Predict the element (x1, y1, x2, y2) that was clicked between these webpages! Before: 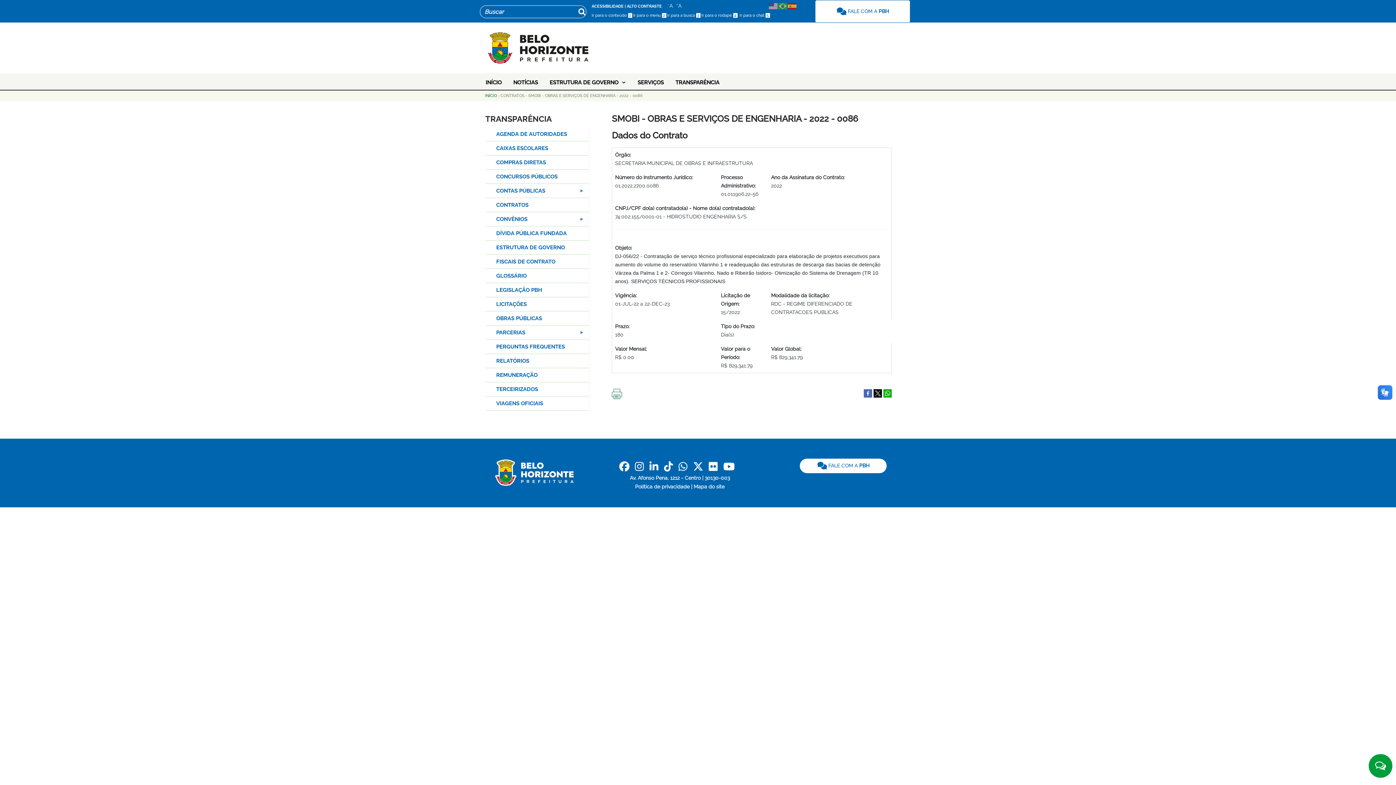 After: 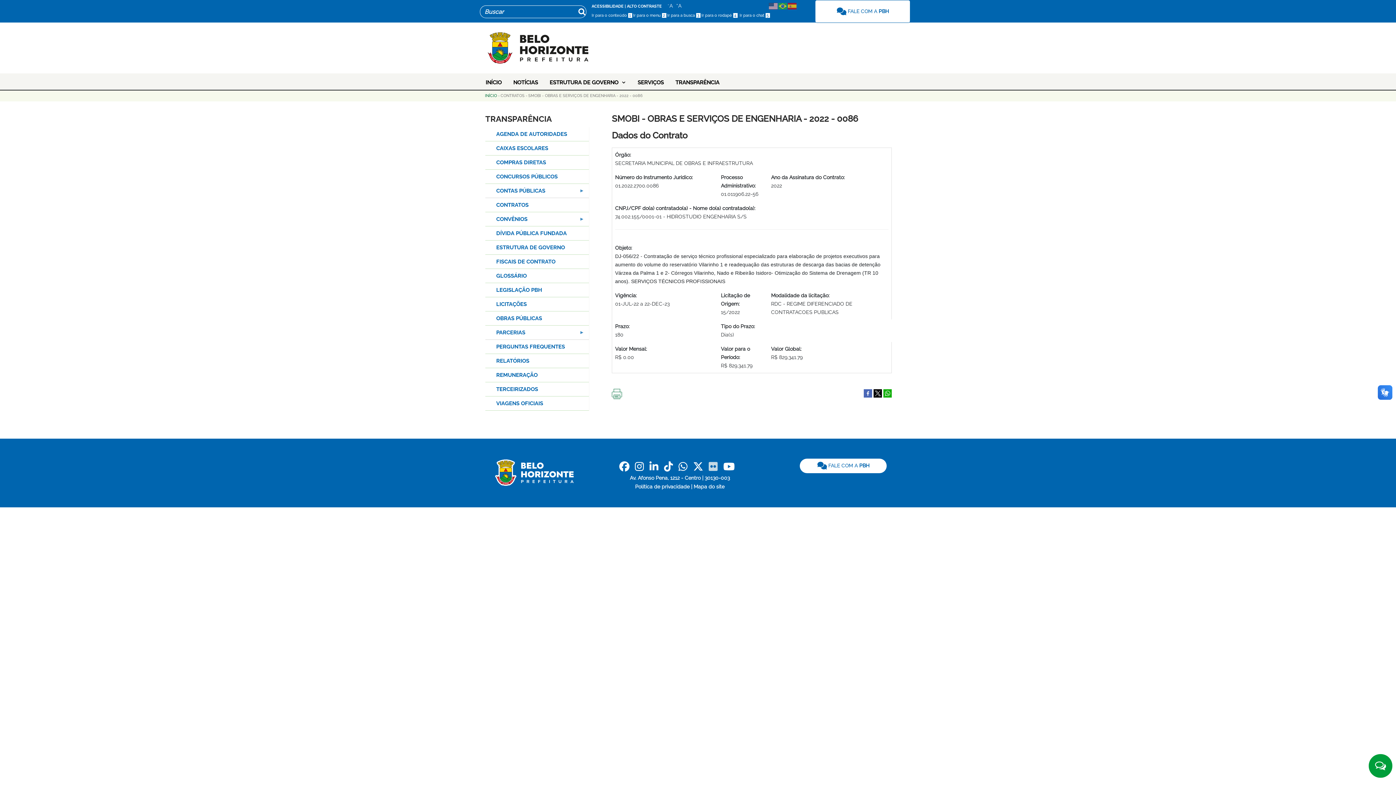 Action: bbox: (708, 458, 718, 475) label: Flickr